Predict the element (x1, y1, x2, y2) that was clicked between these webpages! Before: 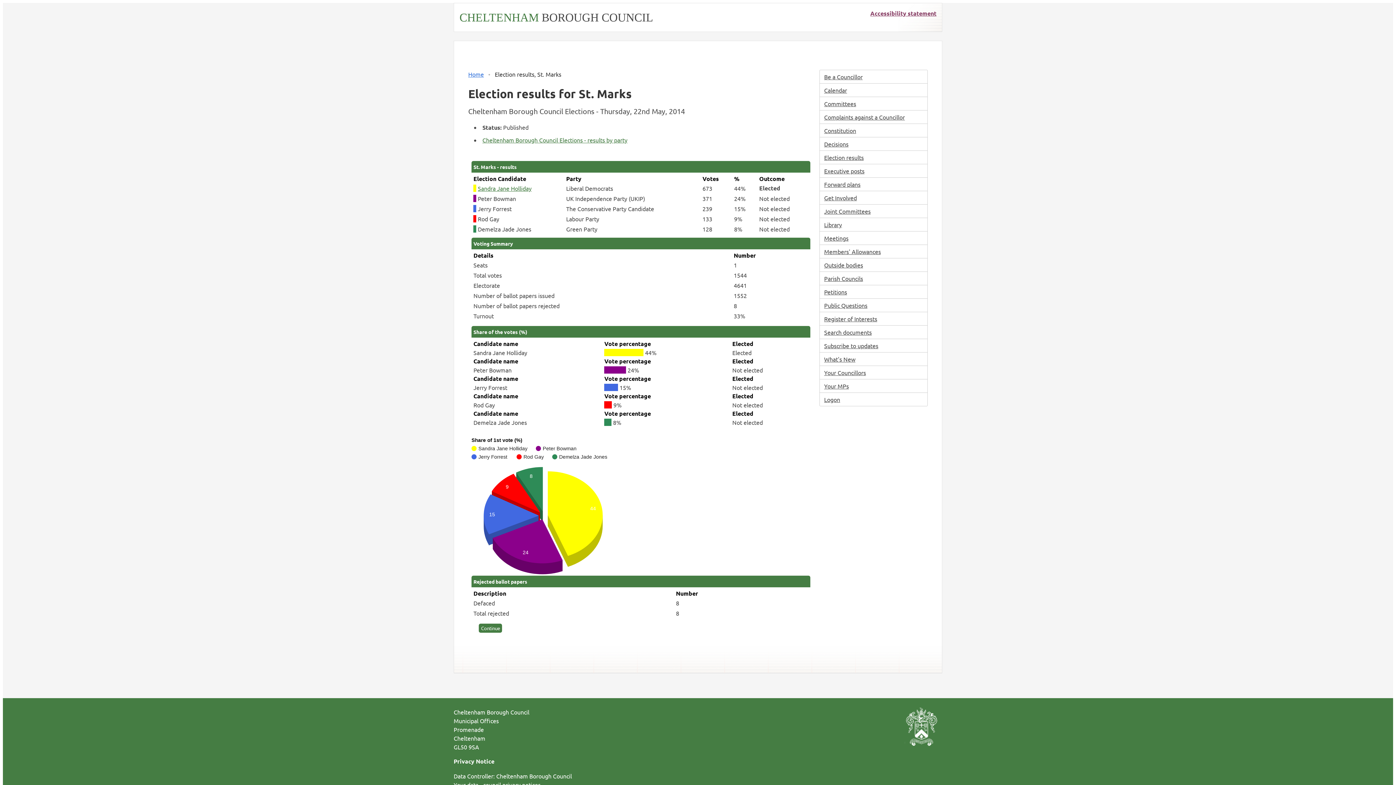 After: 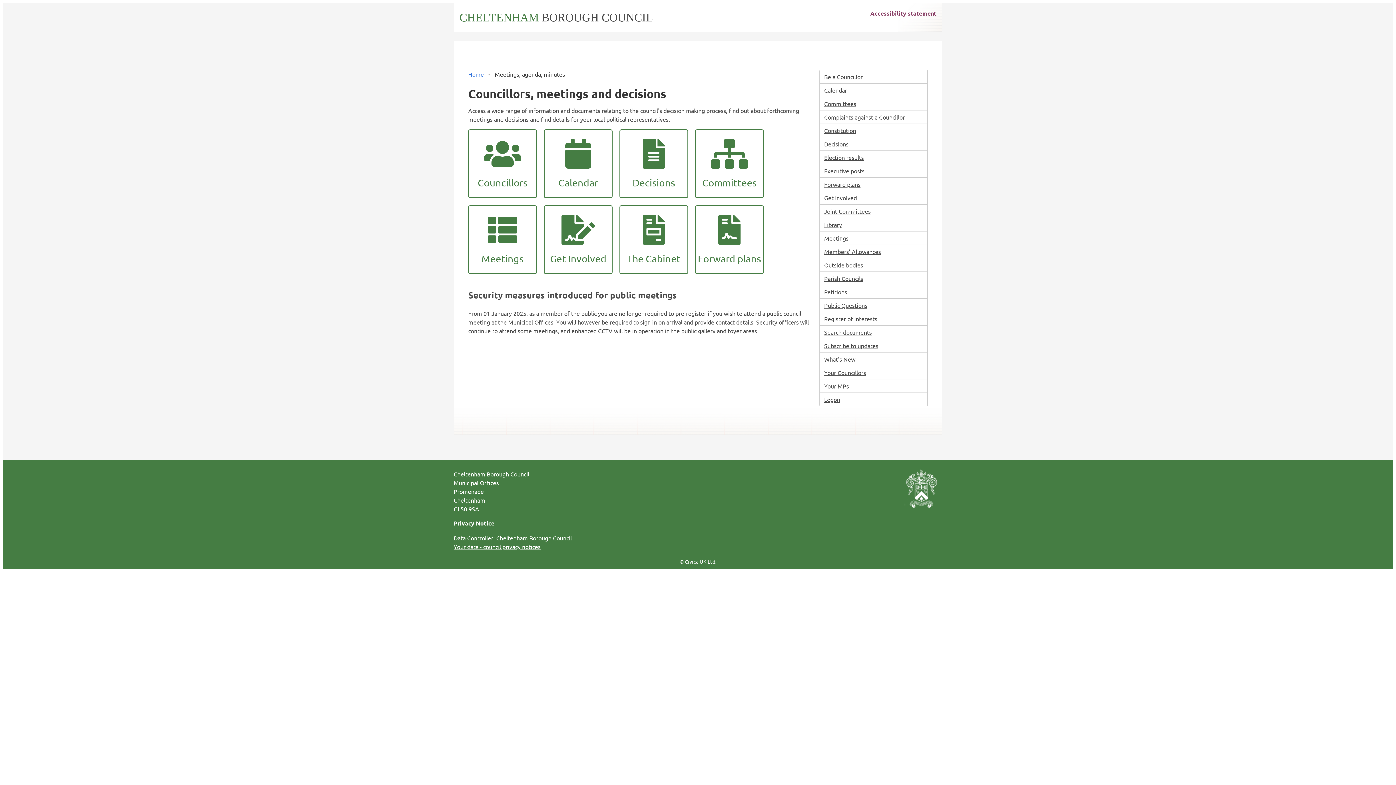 Action: bbox: (468, 69, 488, 78) label: Home